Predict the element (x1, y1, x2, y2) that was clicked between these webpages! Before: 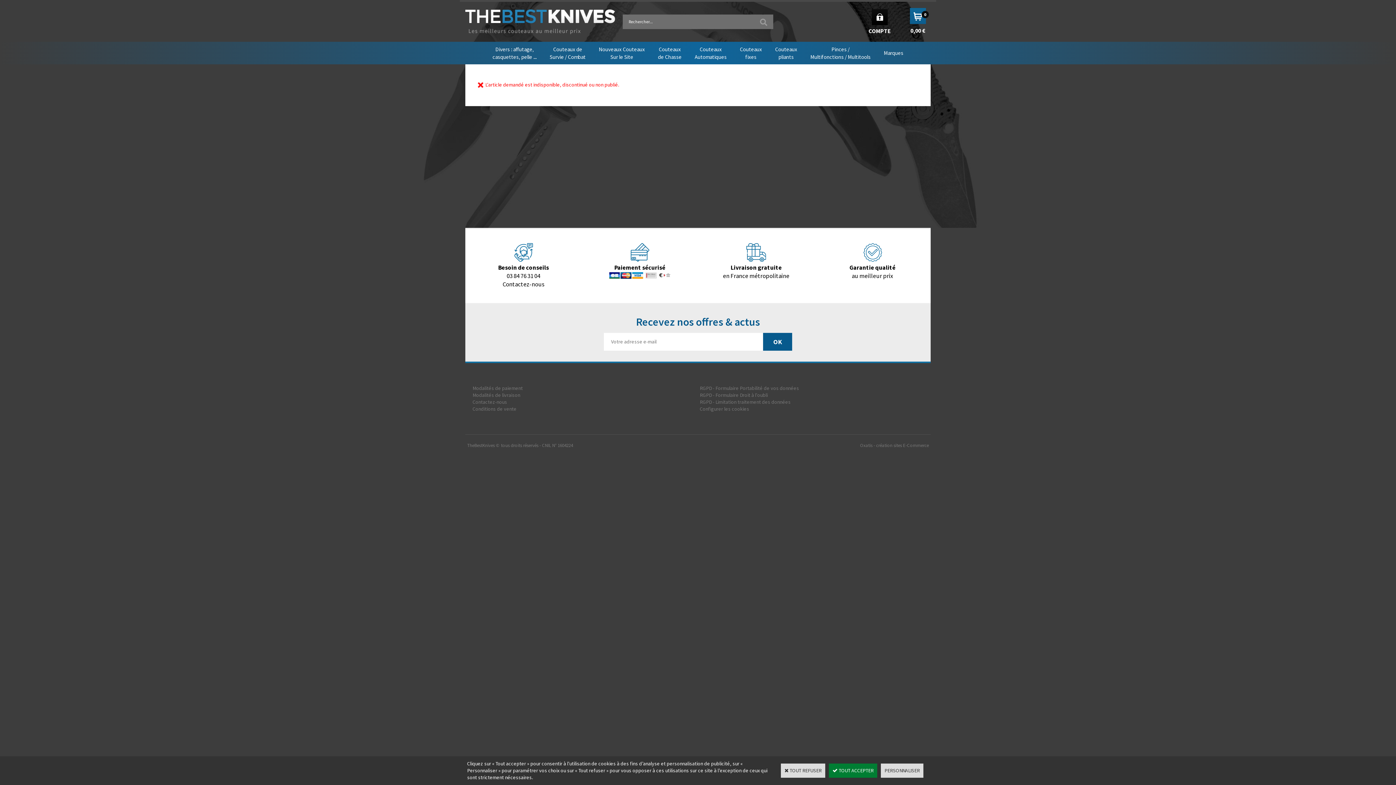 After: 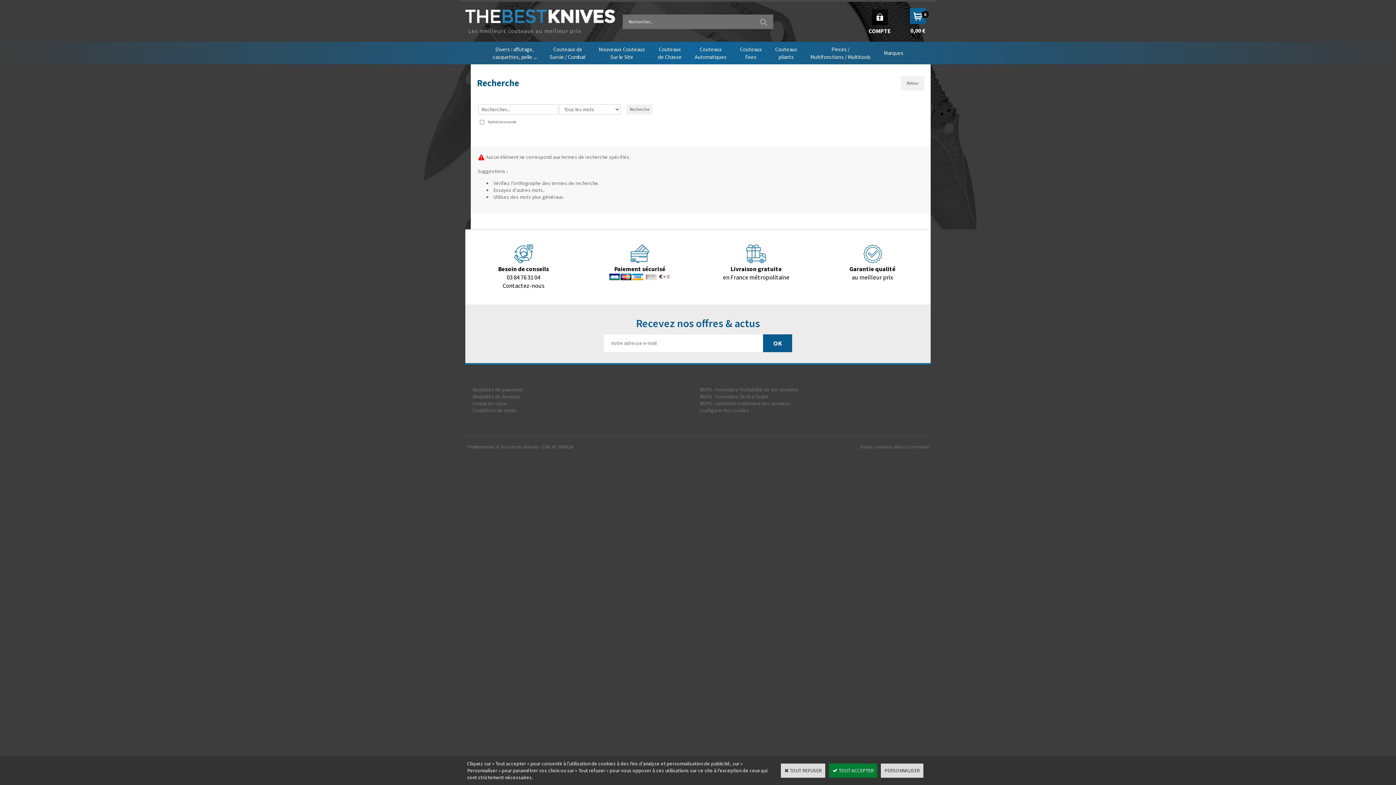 Action: bbox: (754, 14, 773, 29)